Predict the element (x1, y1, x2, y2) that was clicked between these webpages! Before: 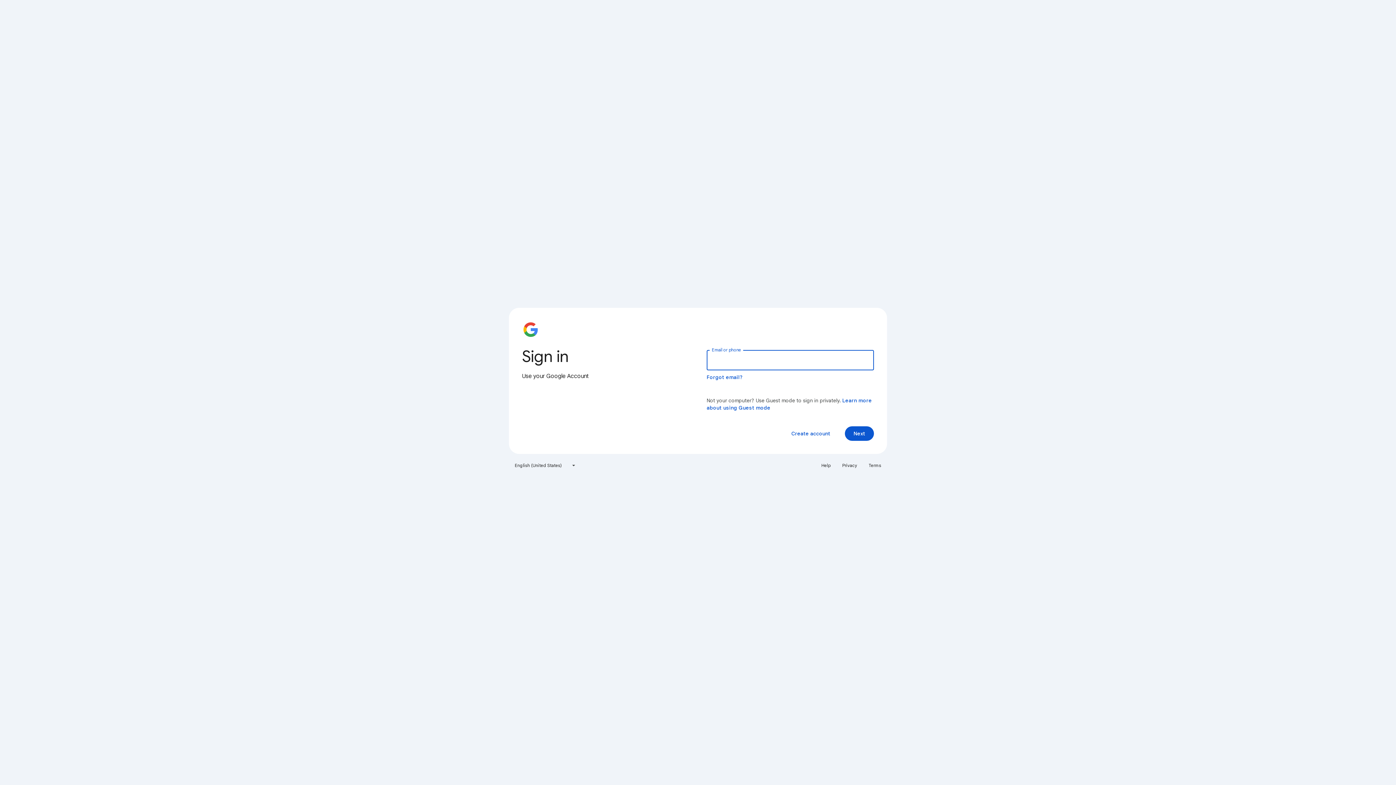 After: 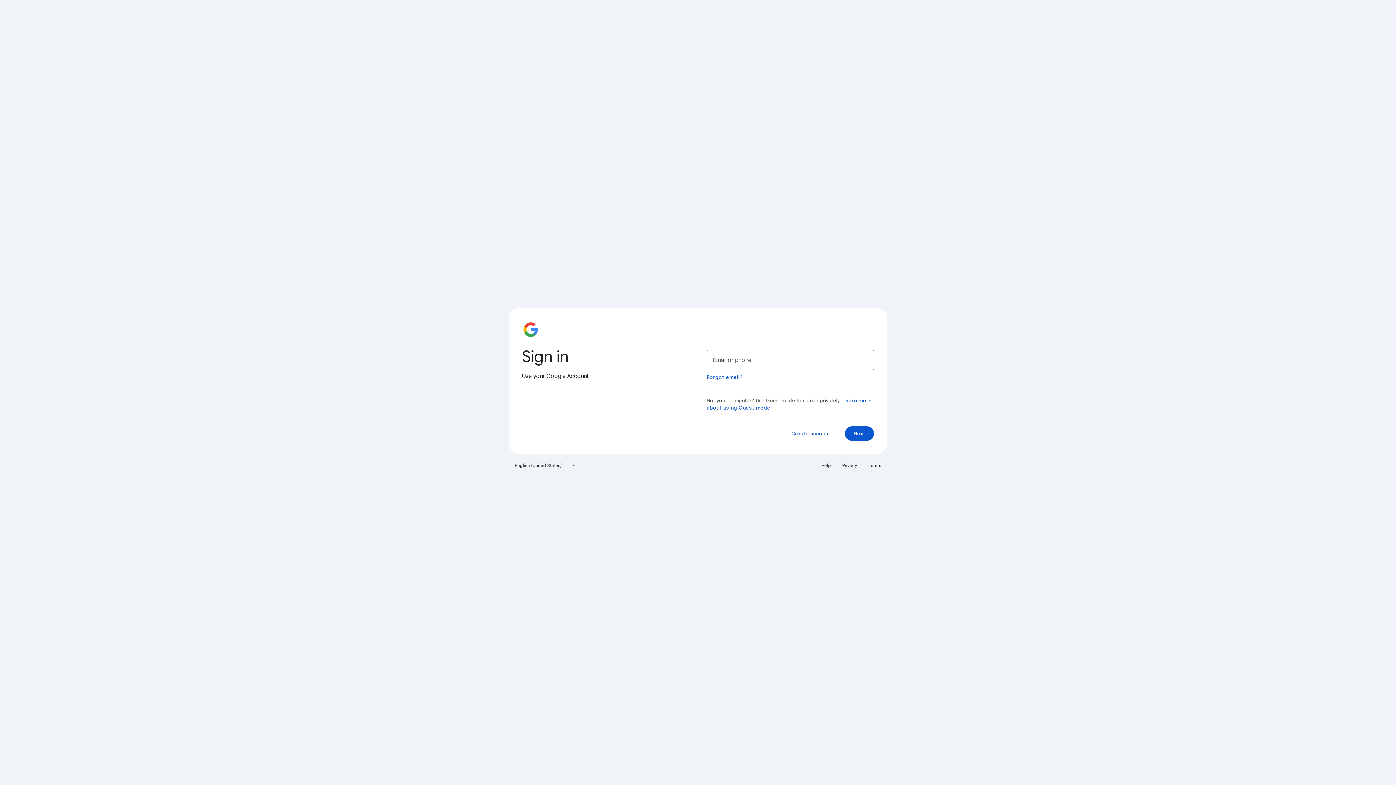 Action: label: Terms bbox: (864, 460, 885, 471)